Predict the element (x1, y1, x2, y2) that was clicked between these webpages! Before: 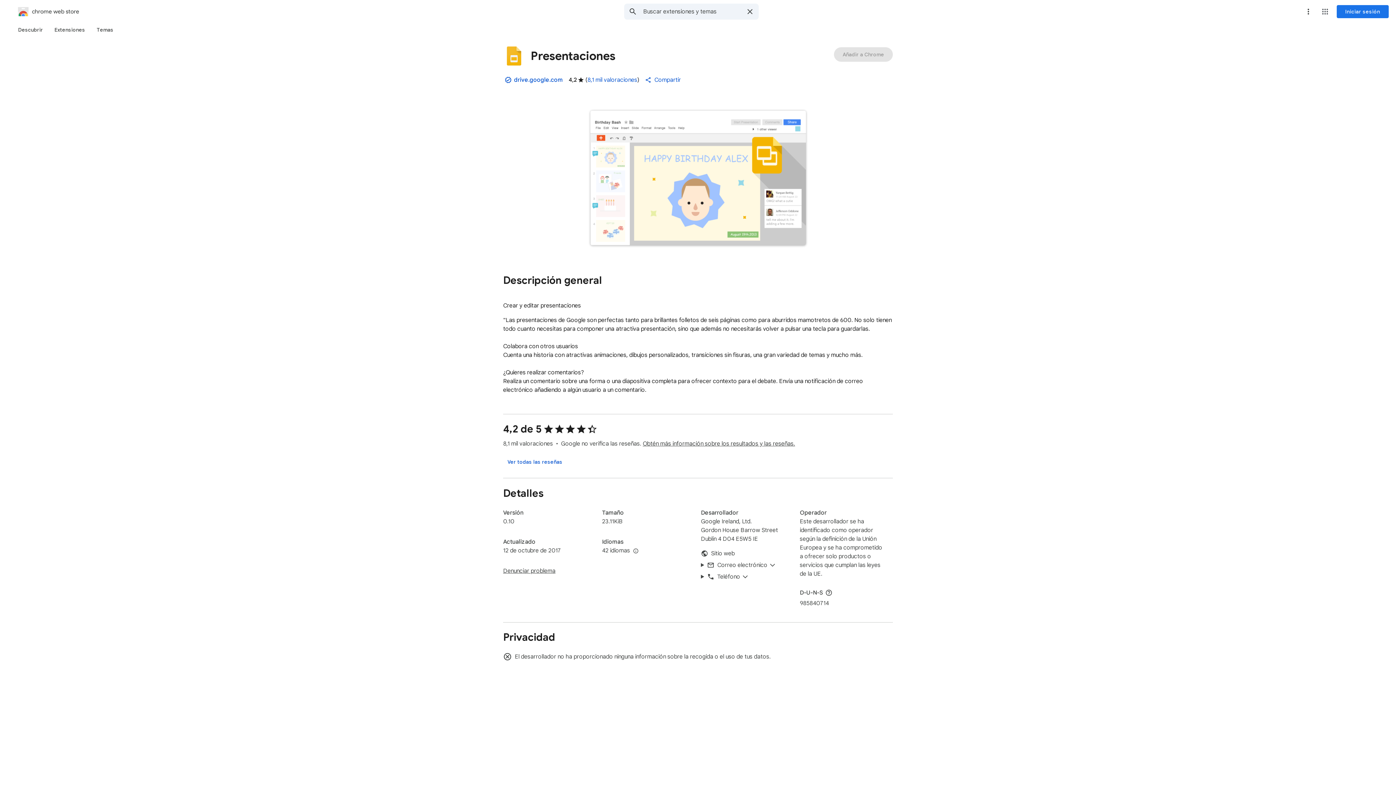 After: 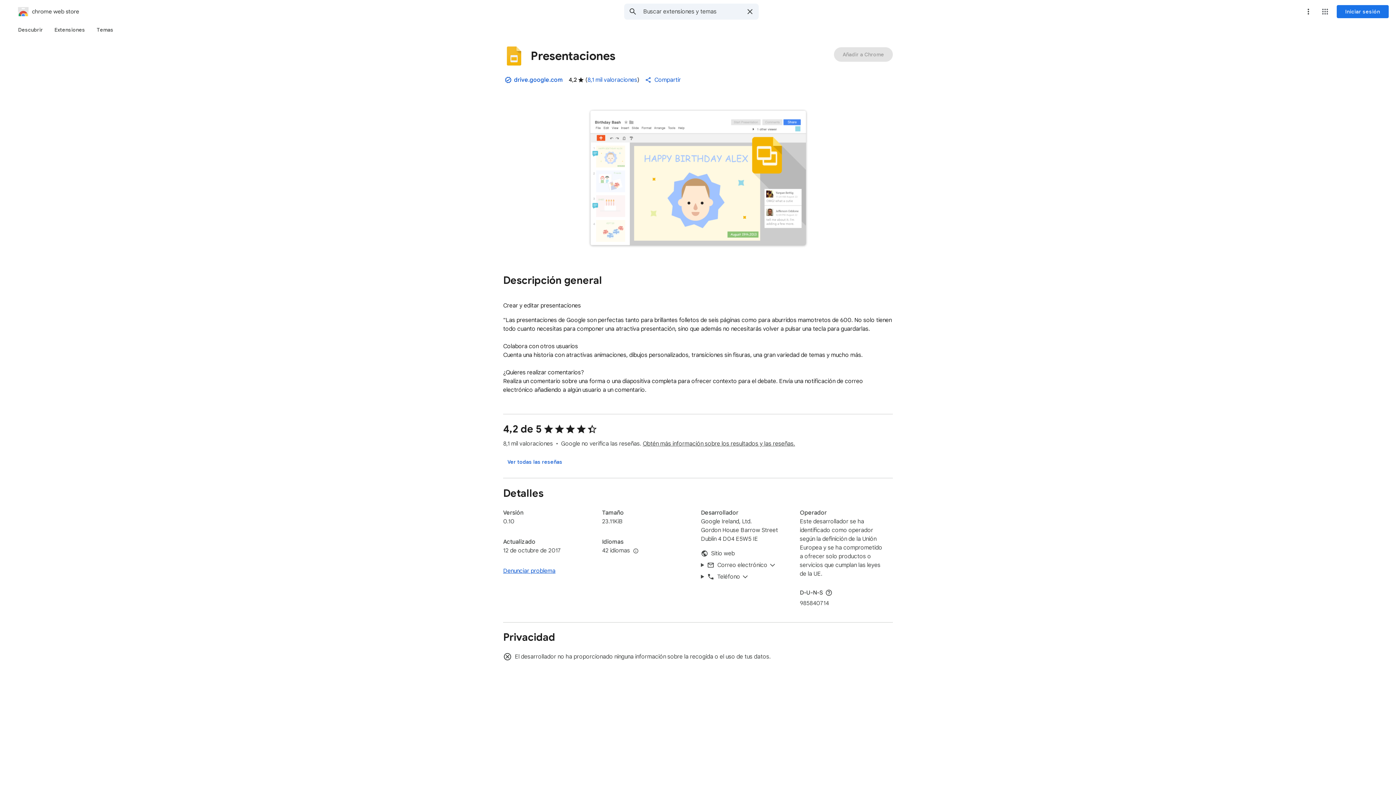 Action: bbox: (503, 567, 555, 574) label: Denunciar problema